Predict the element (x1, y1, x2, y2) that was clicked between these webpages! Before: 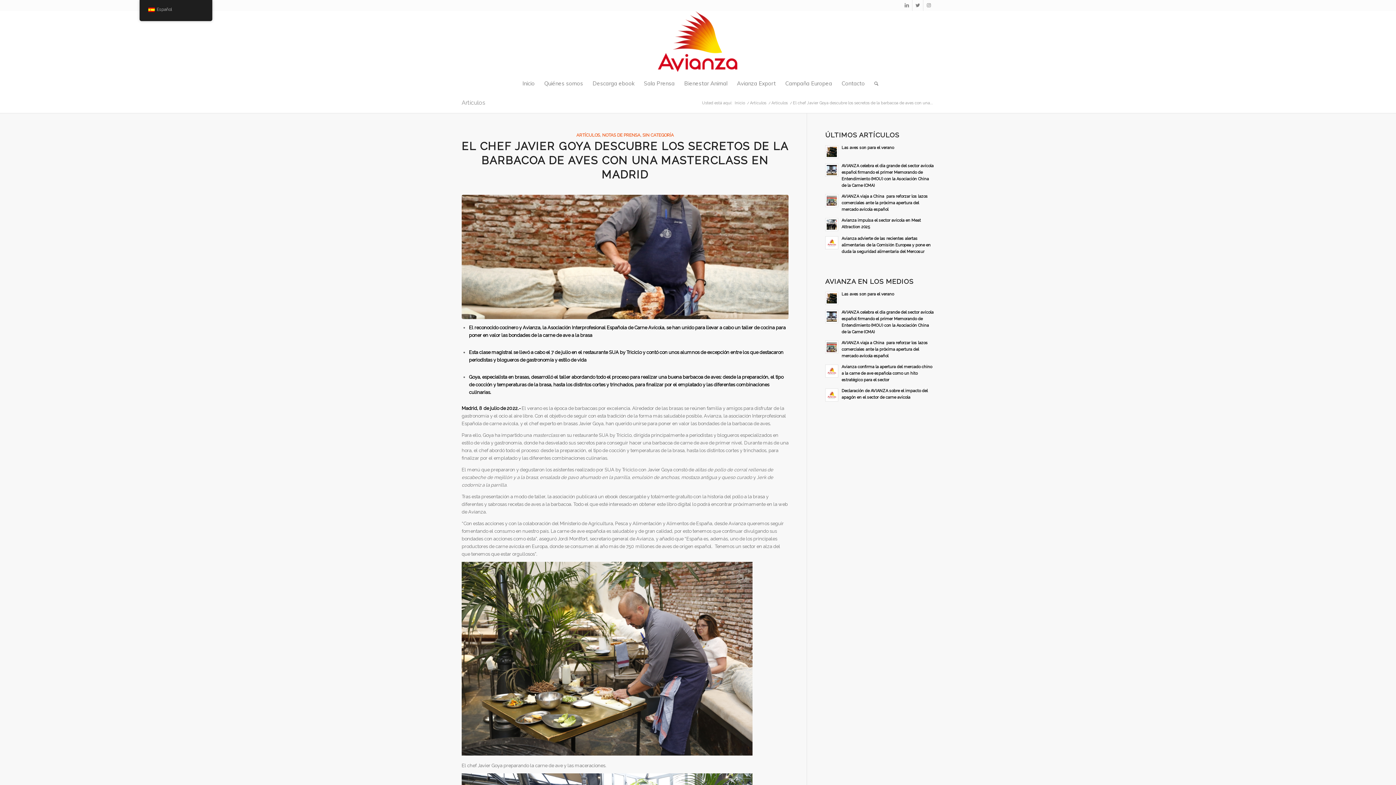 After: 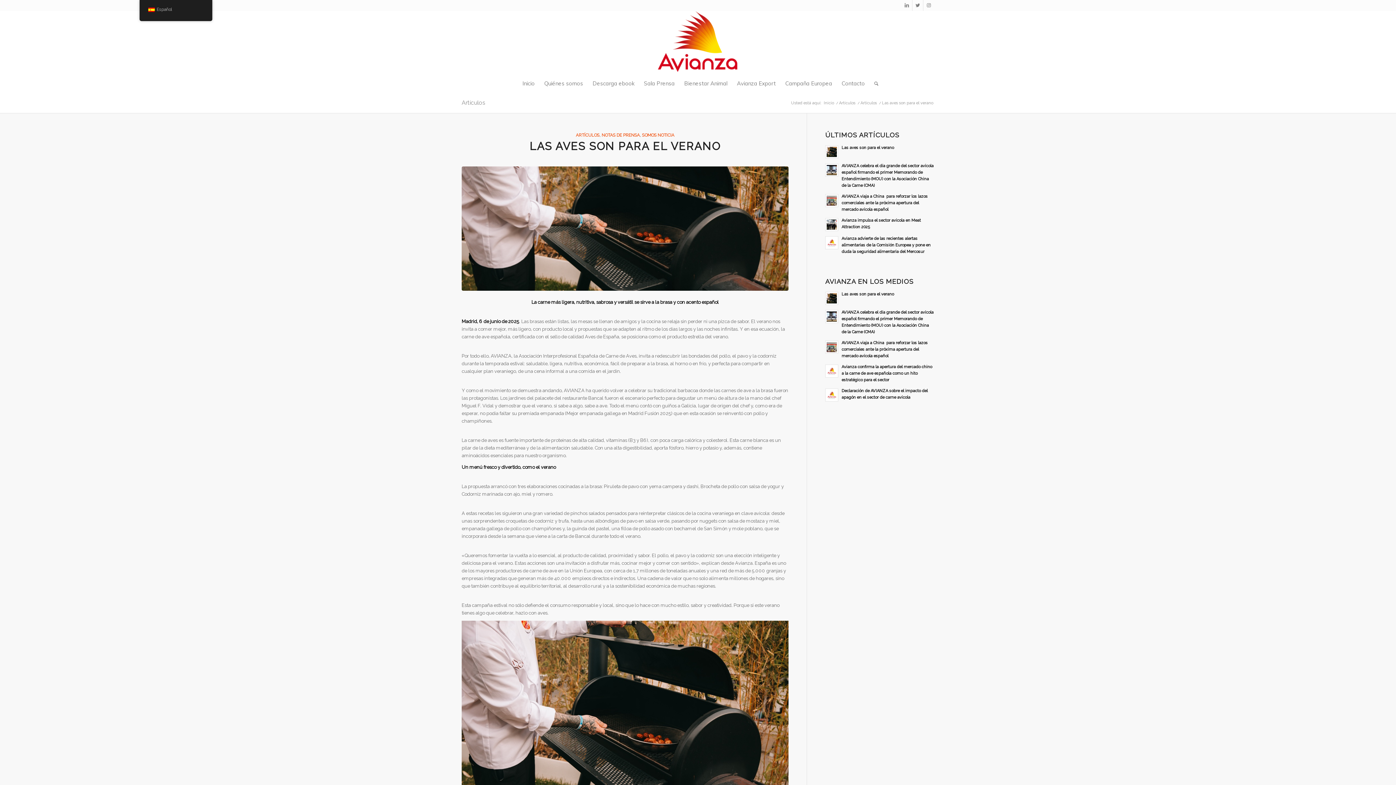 Action: bbox: (825, 144, 934, 158) label: Las aves son para el verano